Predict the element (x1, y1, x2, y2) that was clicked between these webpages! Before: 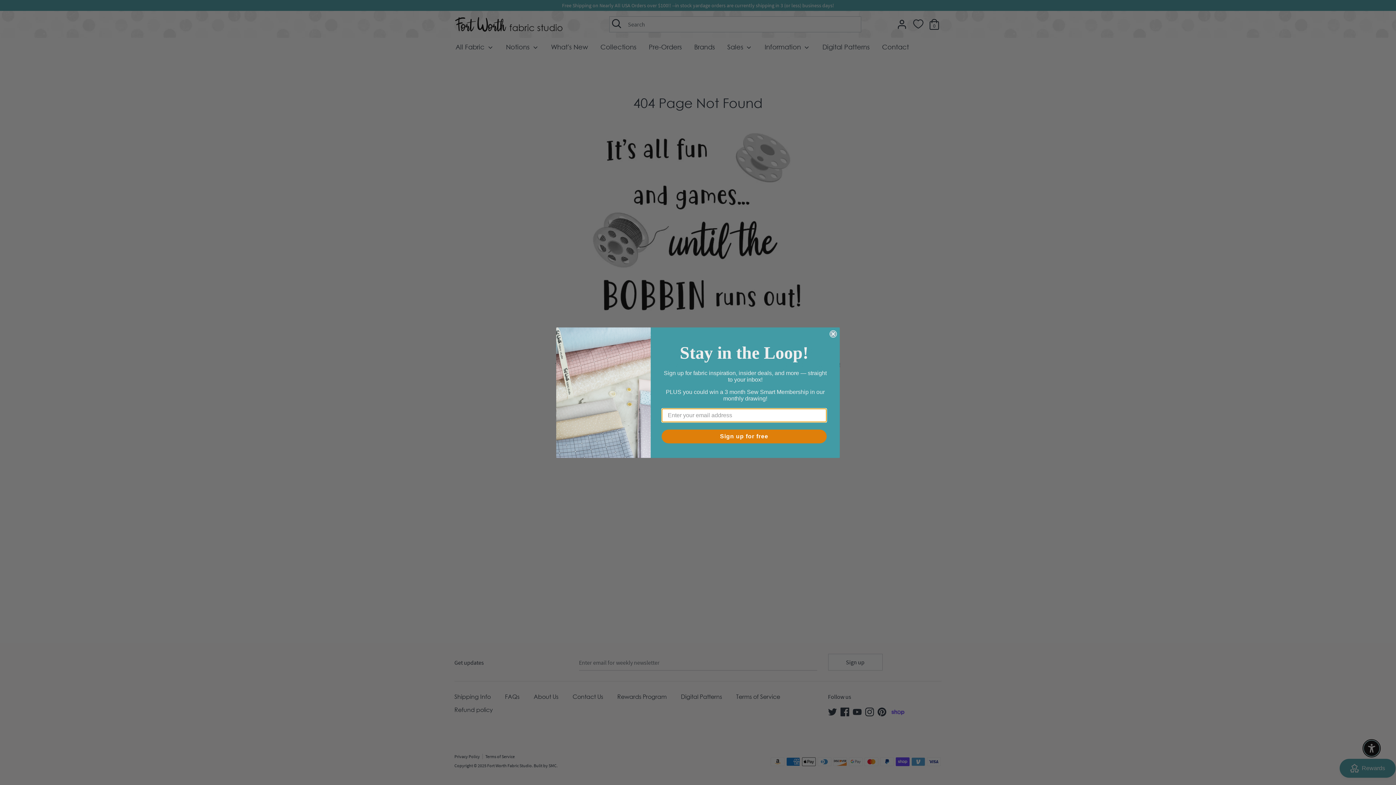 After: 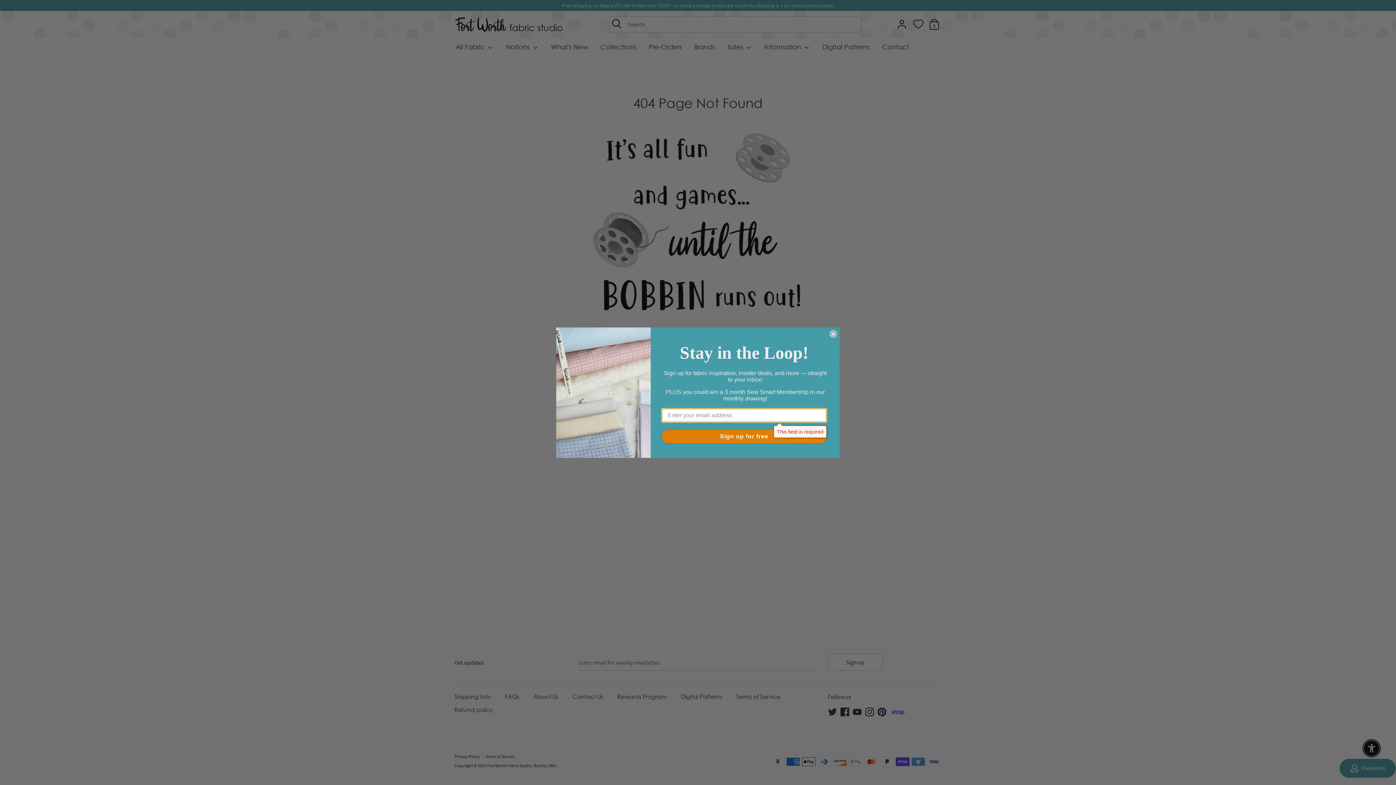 Action: label: Sign up for free bbox: (661, 429, 826, 443)